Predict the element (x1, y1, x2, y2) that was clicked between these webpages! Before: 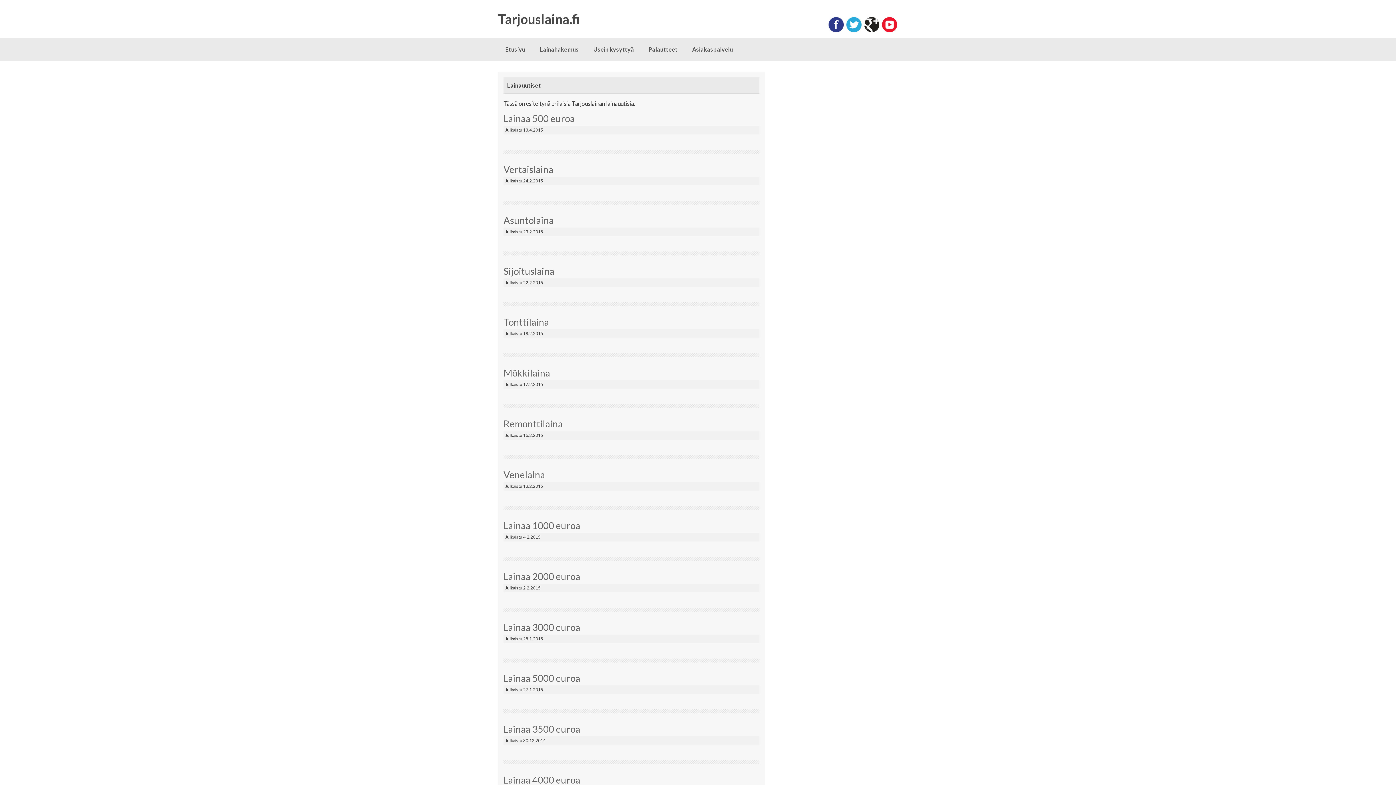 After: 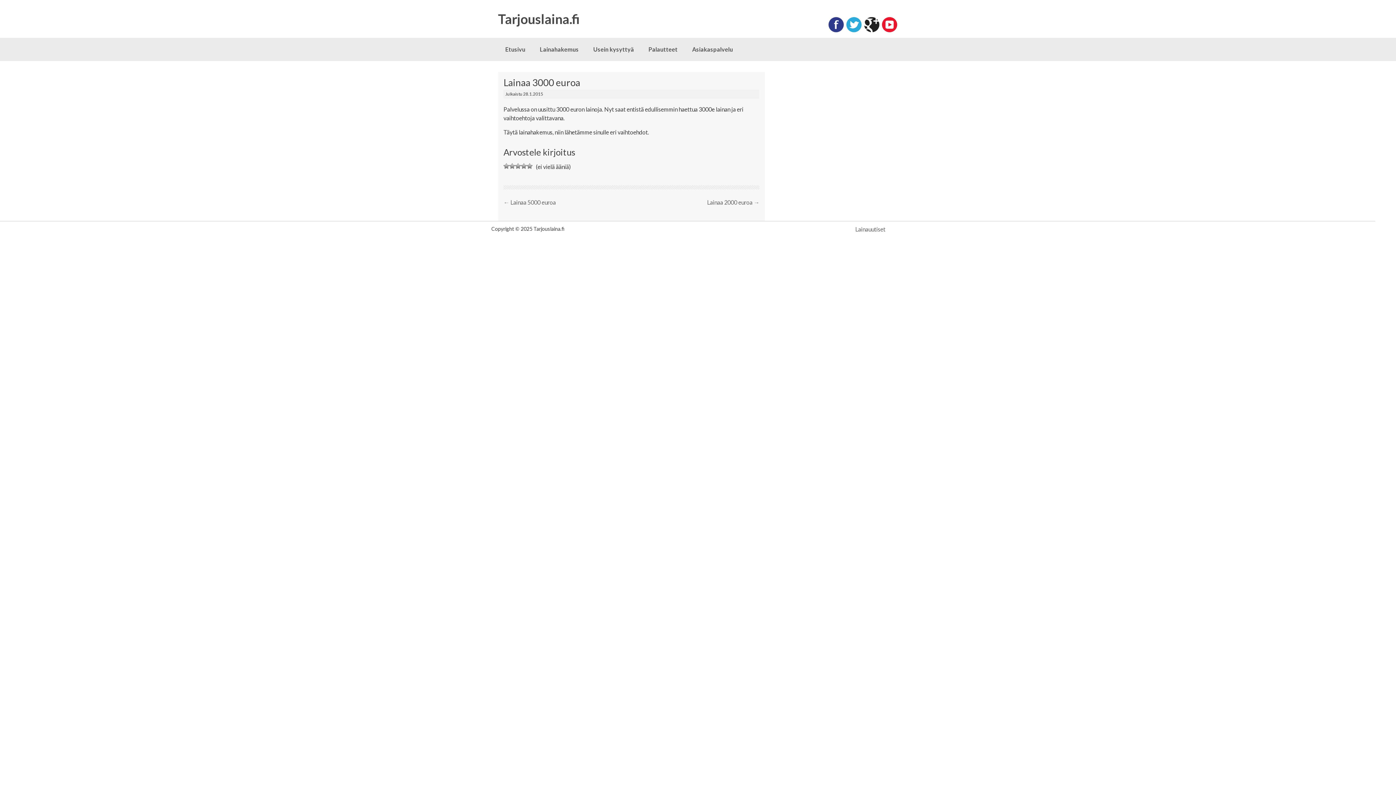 Action: label: Lainaa 3000 euroa bbox: (503, 621, 580, 633)